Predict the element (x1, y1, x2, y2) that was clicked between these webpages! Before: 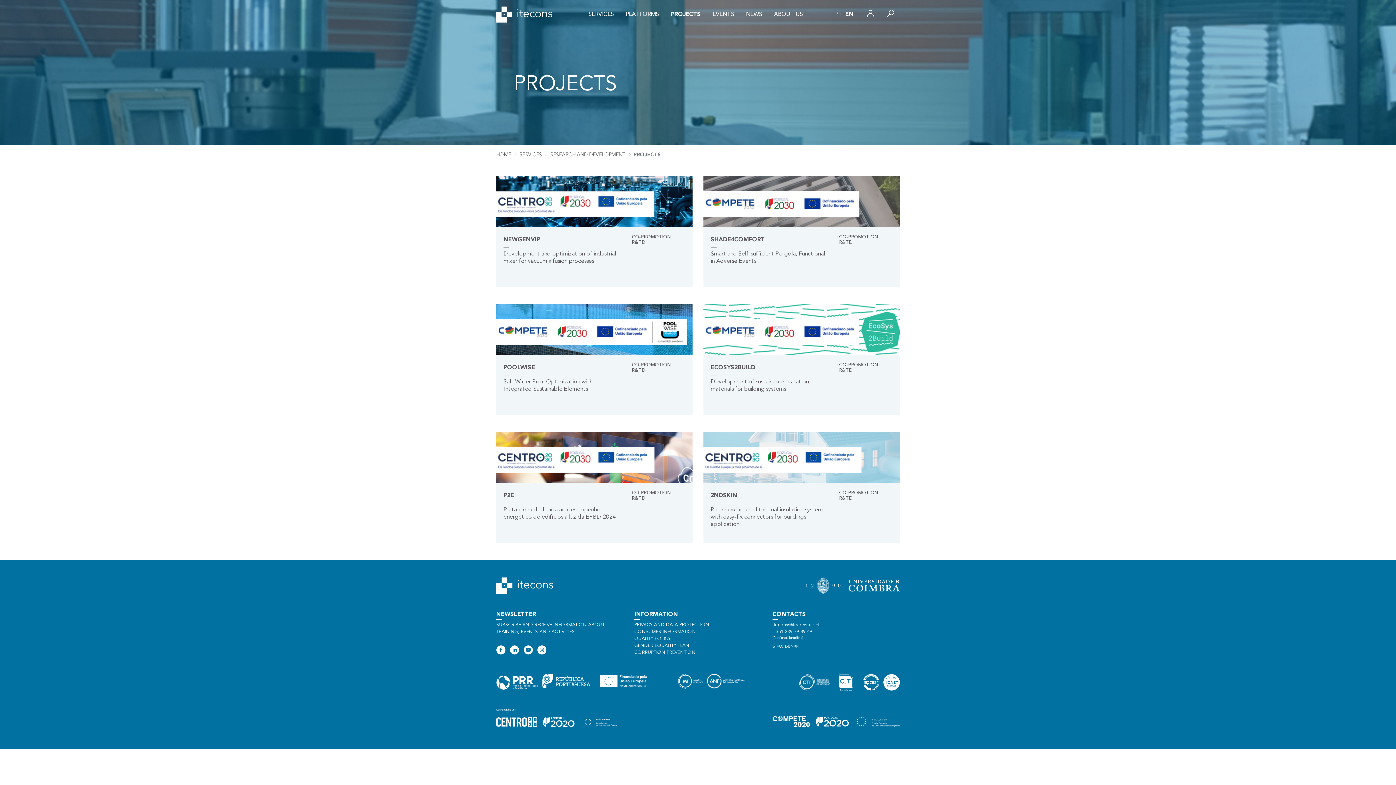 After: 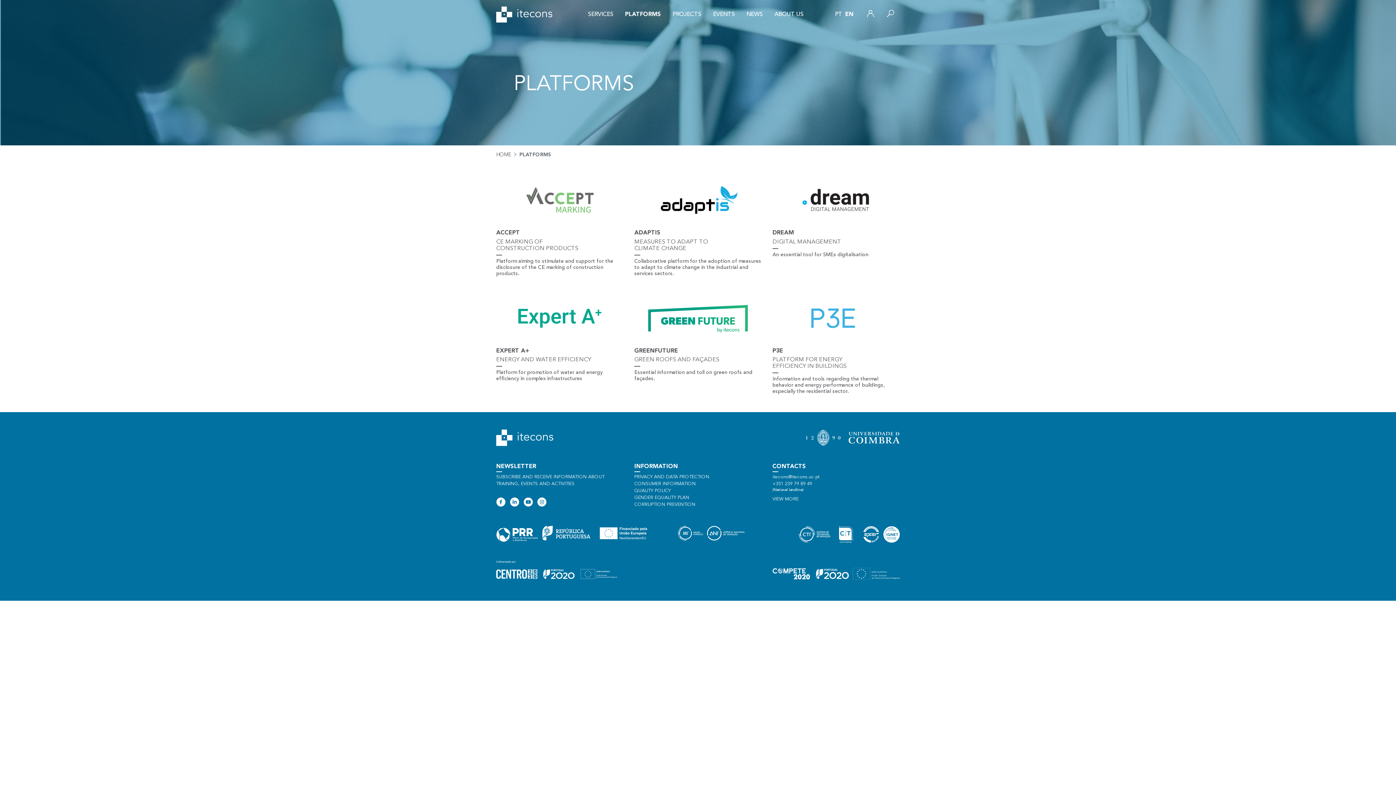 Action: label: PLATFORMS bbox: (619, 7, 665, 21)